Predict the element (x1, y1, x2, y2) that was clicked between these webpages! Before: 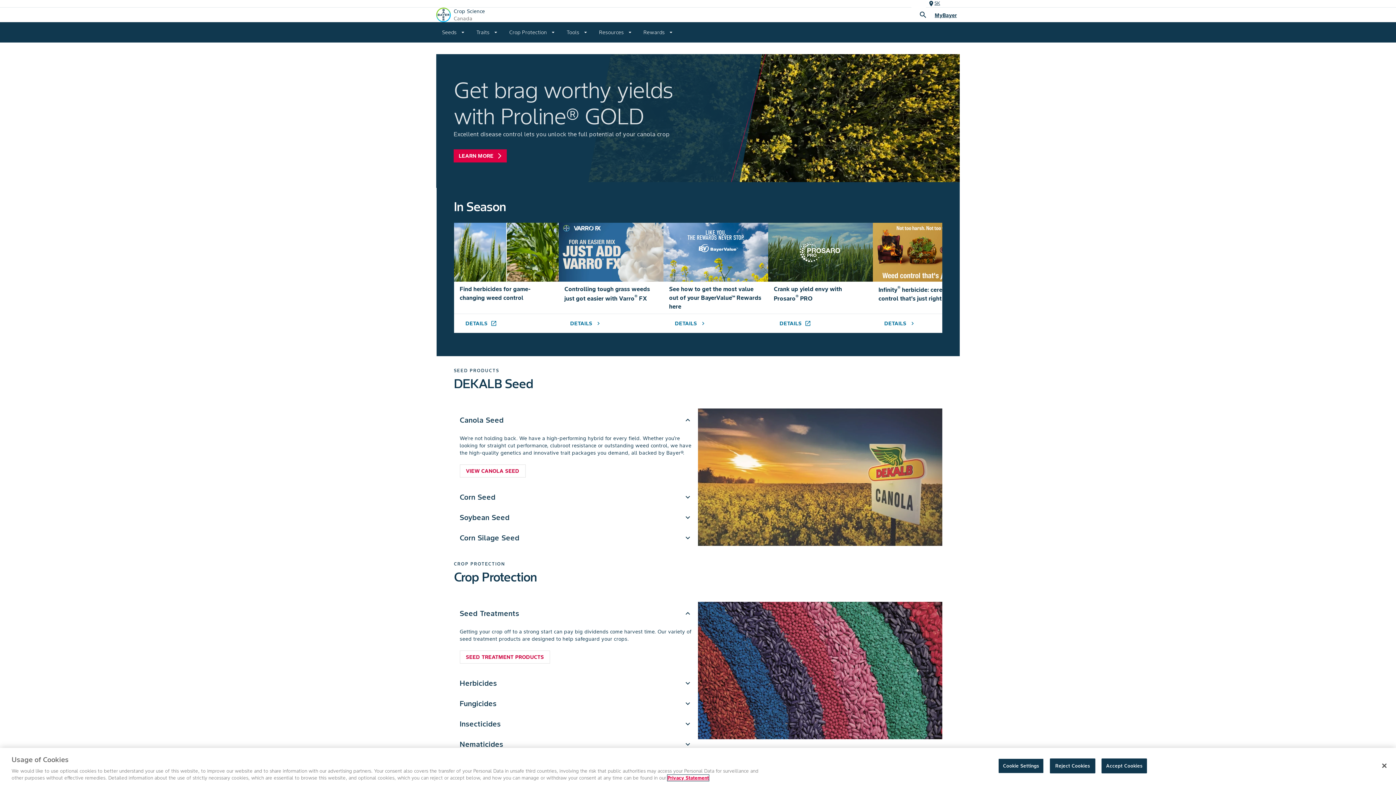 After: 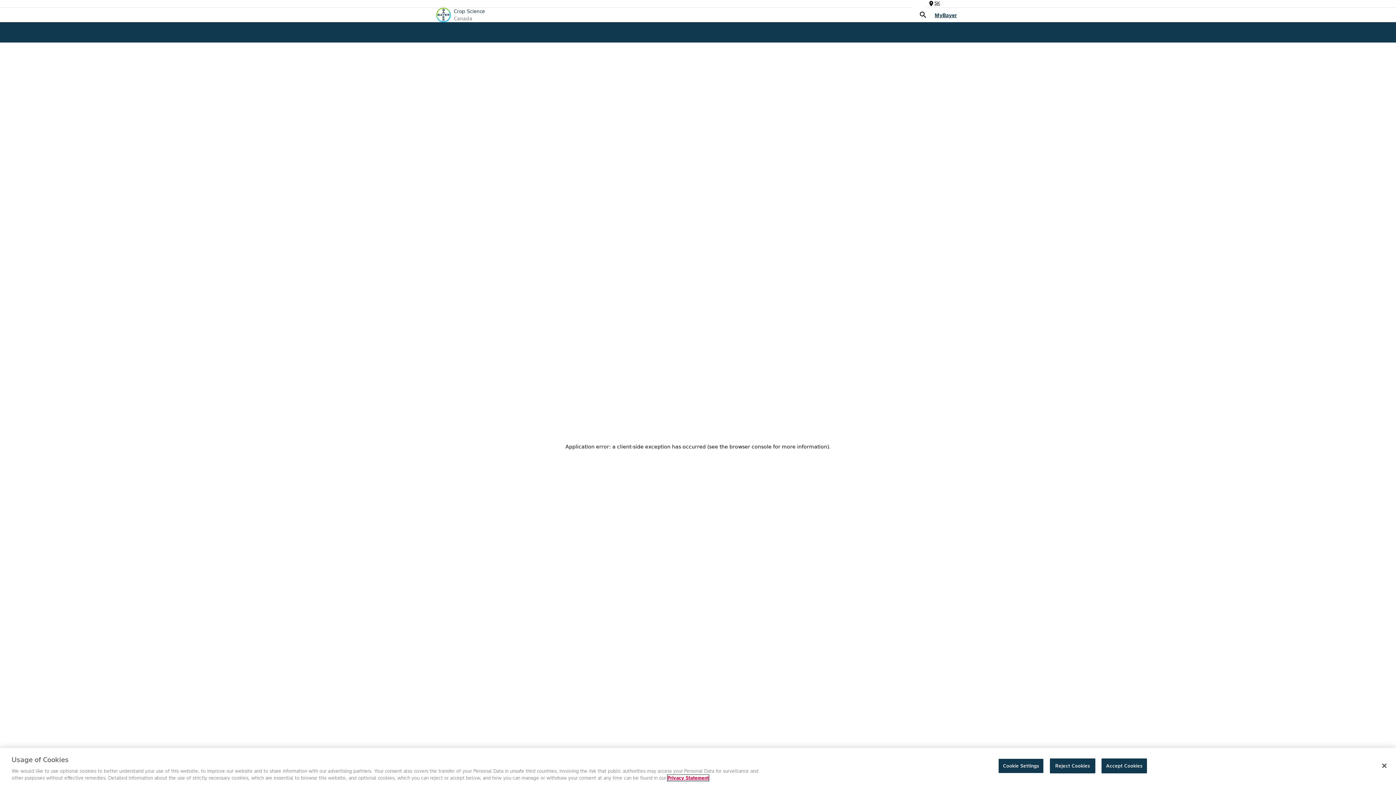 Action: label: Infinity® herbicide: cereal weed control that's just right
DETAILS
chevron_right bbox: (872, 222, 977, 333)